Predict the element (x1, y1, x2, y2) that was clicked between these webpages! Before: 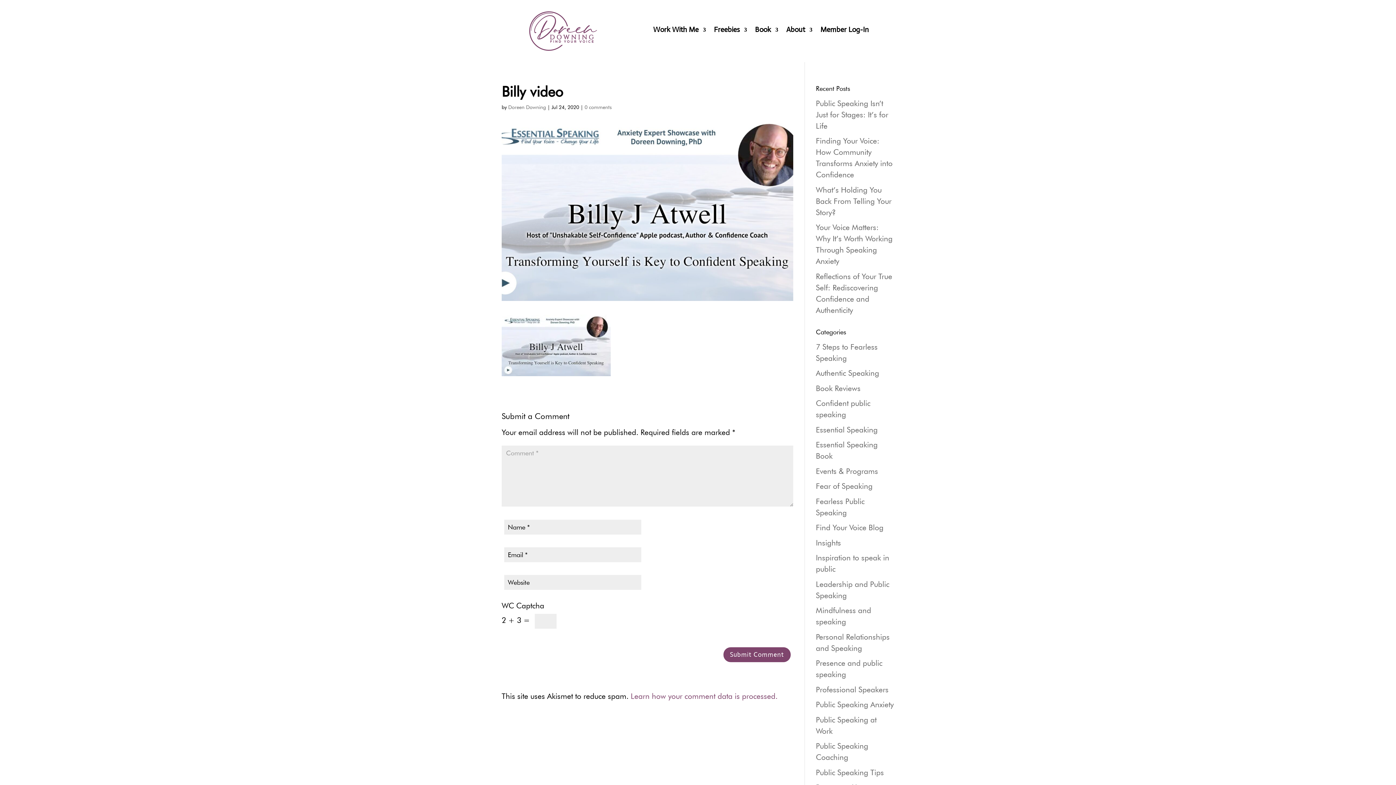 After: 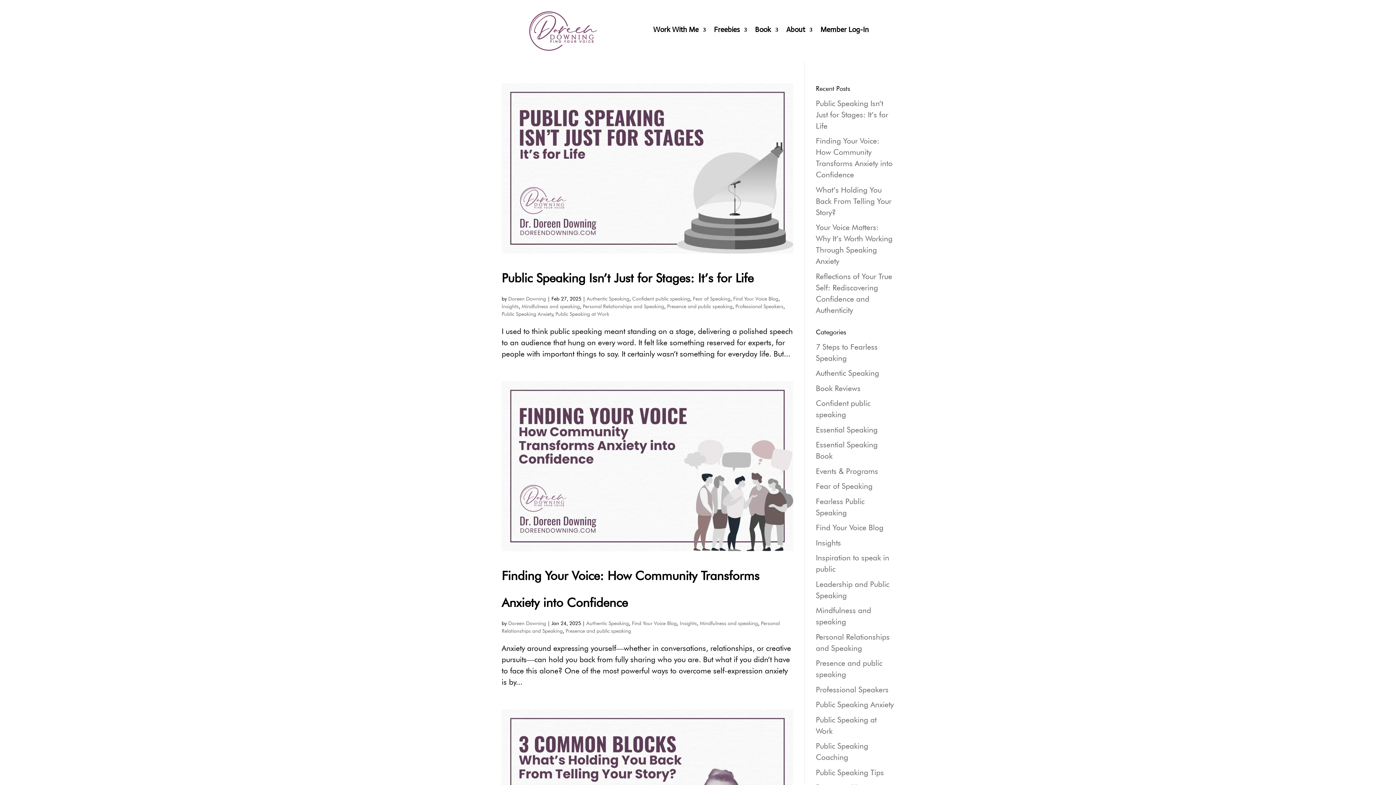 Action: label: Doreen Downing bbox: (508, 104, 546, 110)